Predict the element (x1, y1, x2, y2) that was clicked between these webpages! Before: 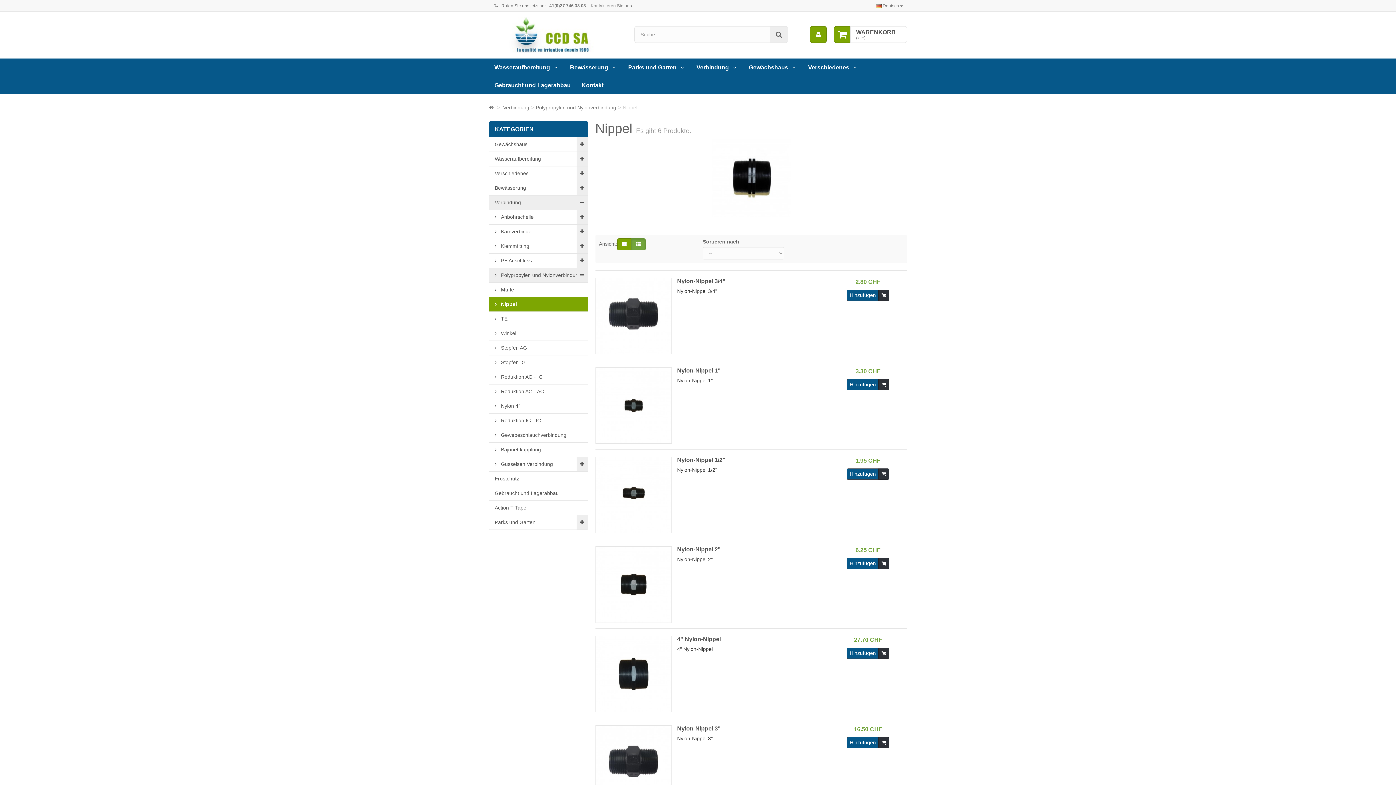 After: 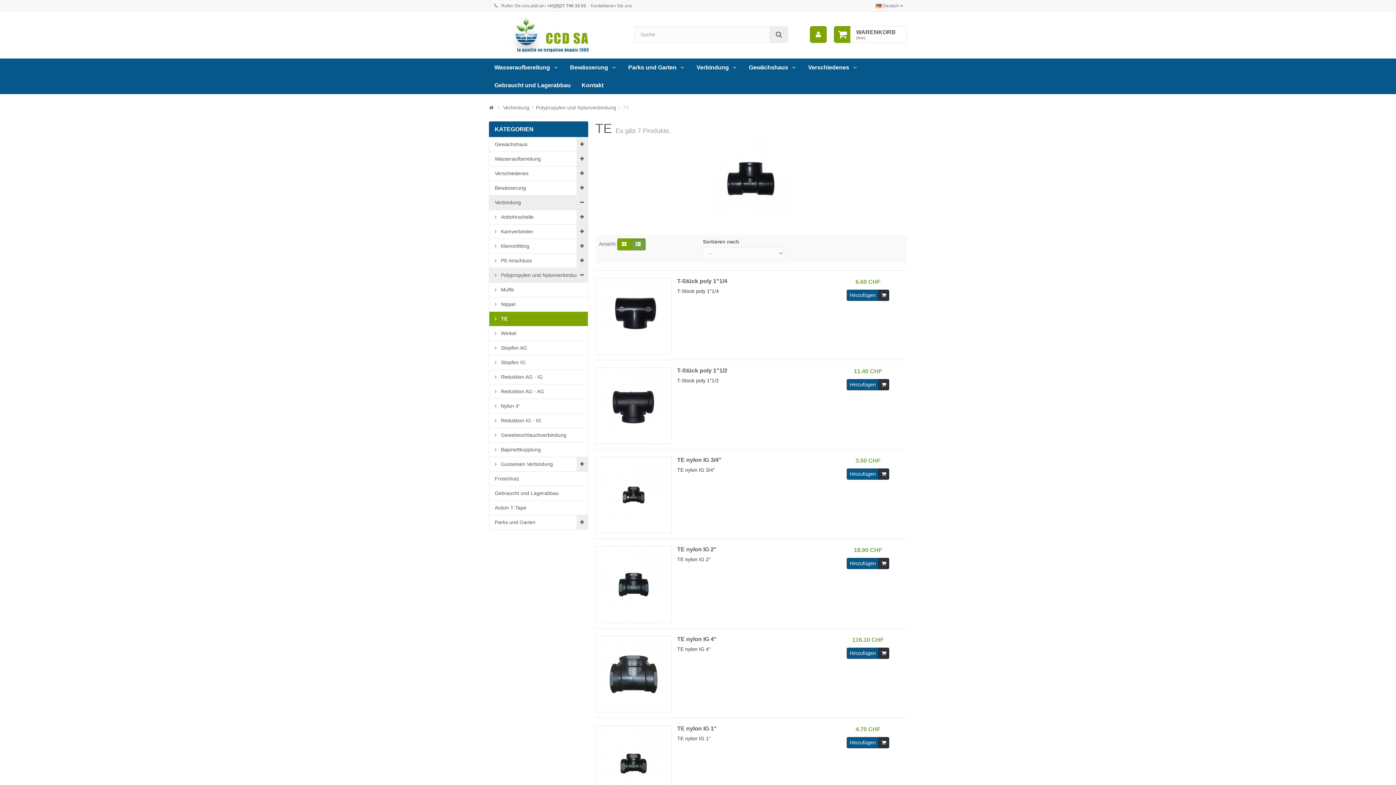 Action: bbox: (489, 311, 587, 326) label:  TE